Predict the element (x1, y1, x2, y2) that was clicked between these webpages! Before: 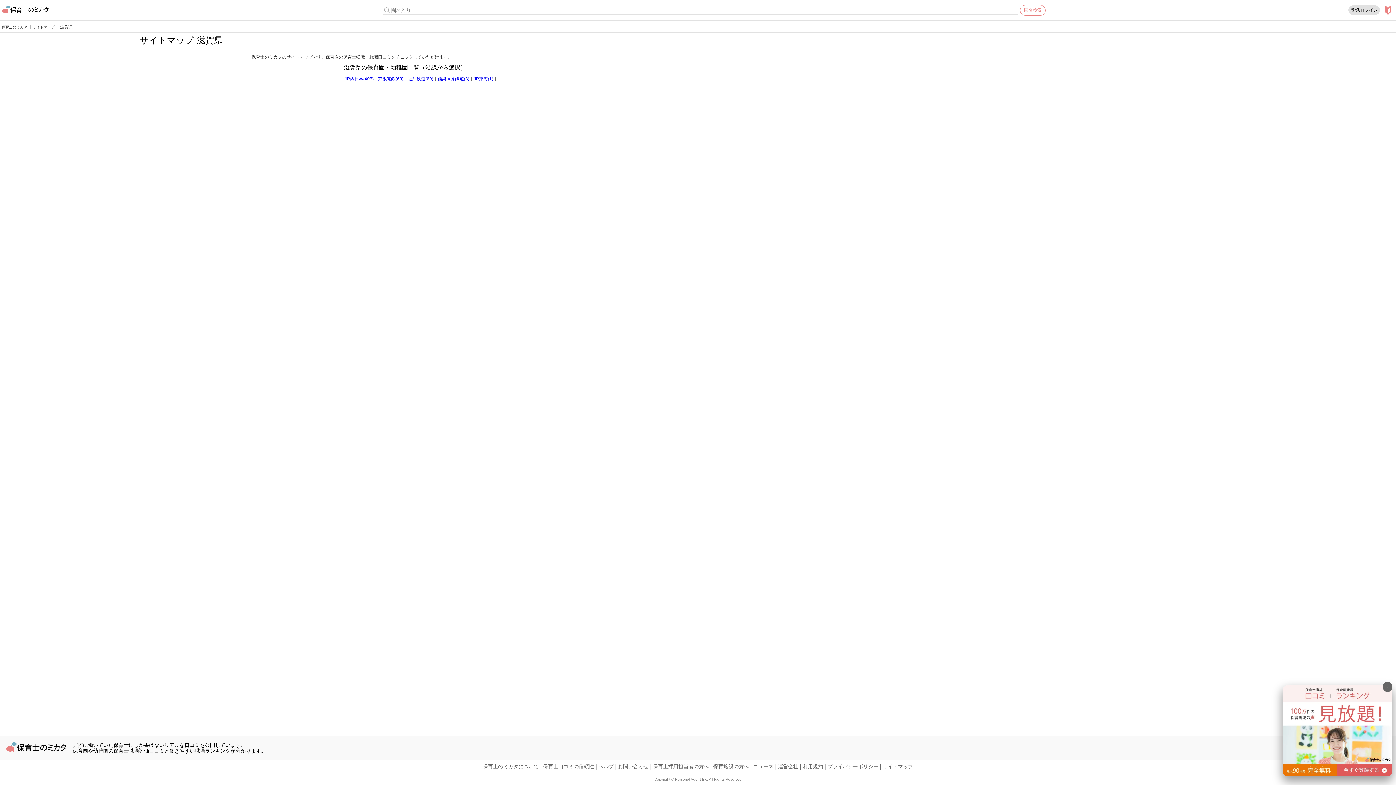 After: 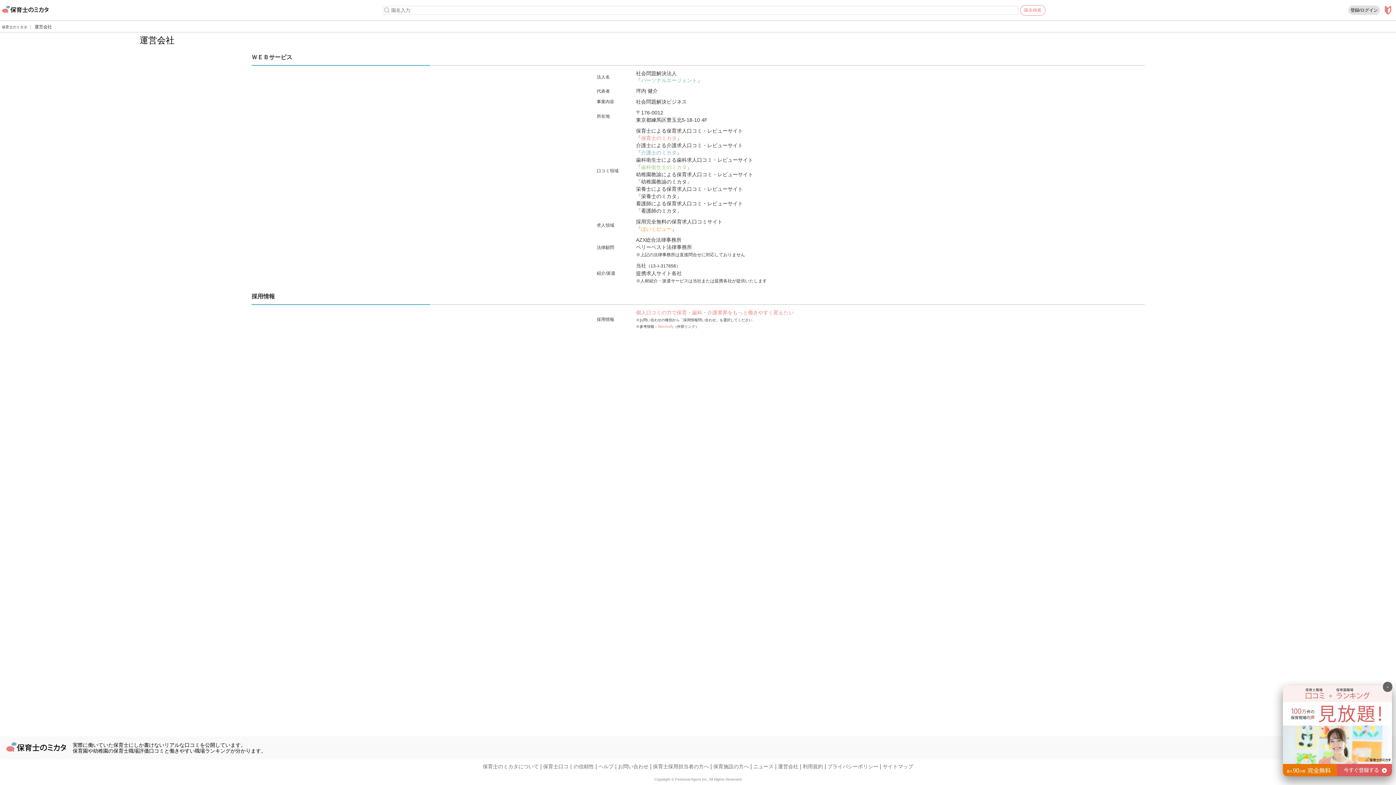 Action: bbox: (778, 764, 798, 769) label: 運営会社